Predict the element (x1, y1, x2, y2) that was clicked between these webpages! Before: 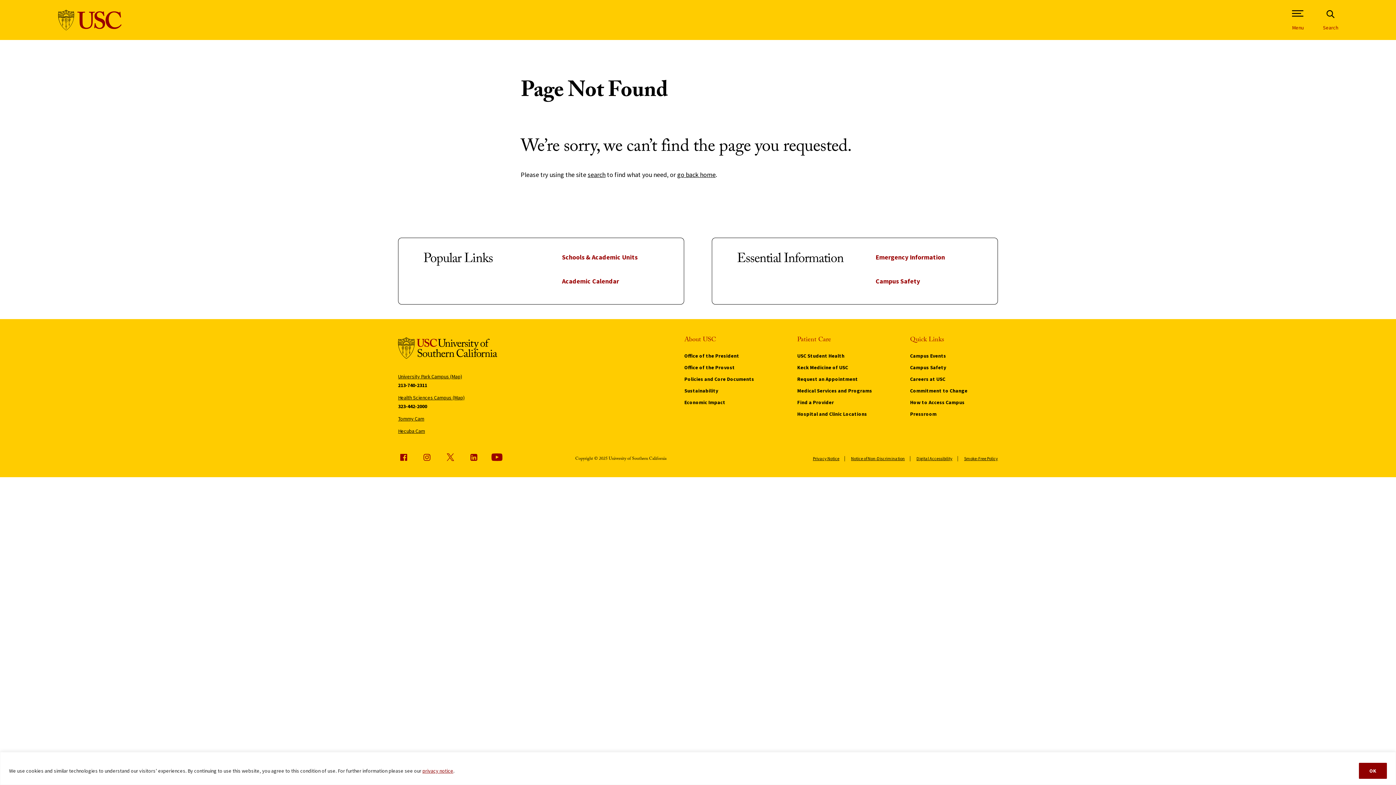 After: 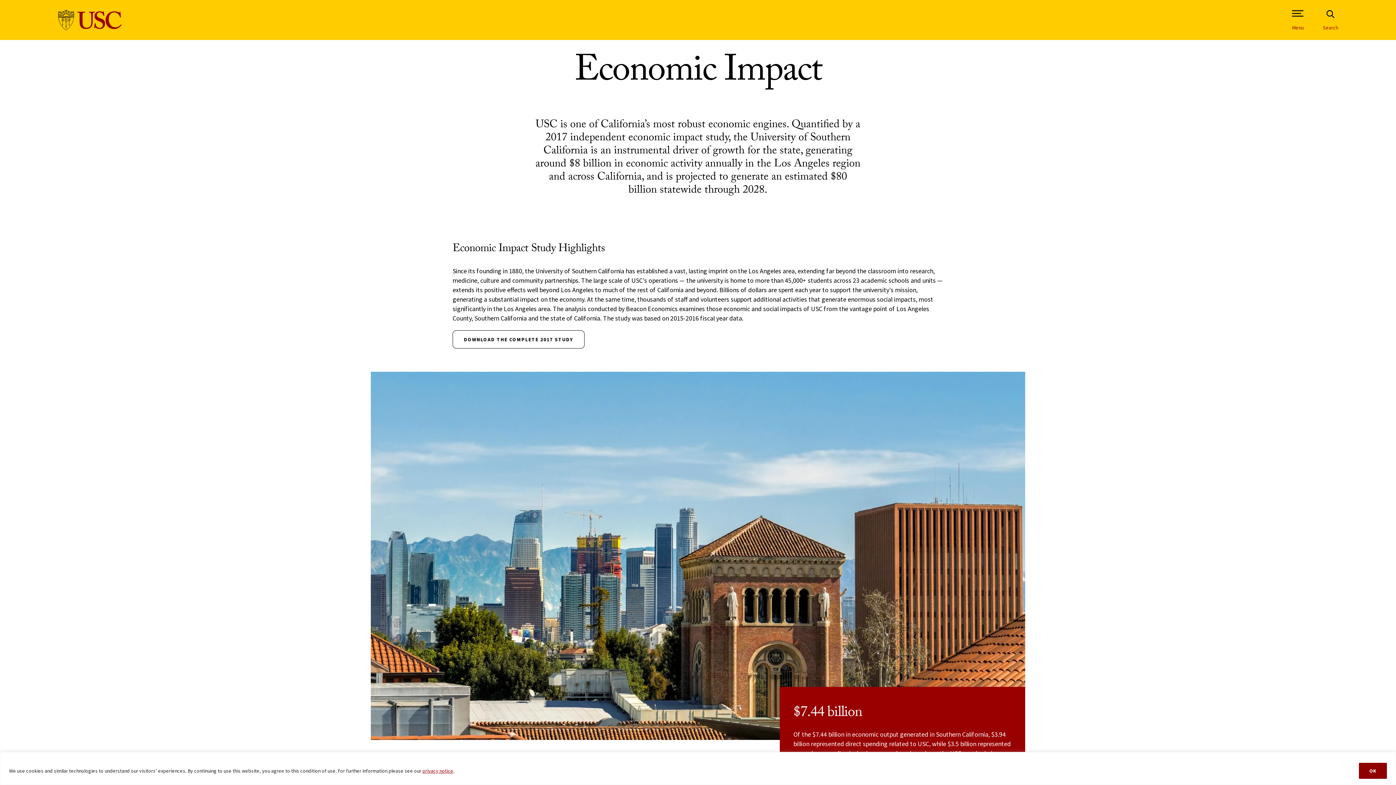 Action: bbox: (684, 399, 725, 405) label: Economic Impact